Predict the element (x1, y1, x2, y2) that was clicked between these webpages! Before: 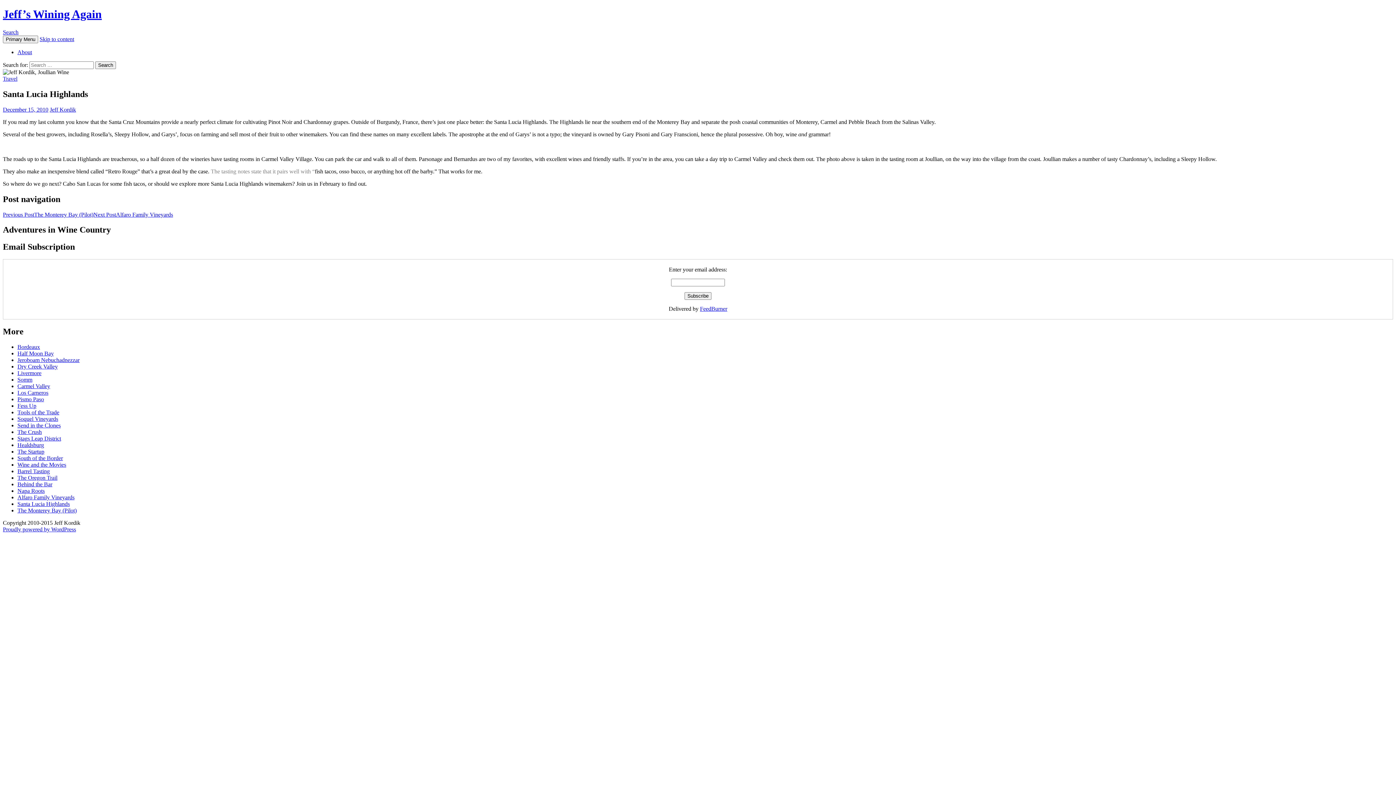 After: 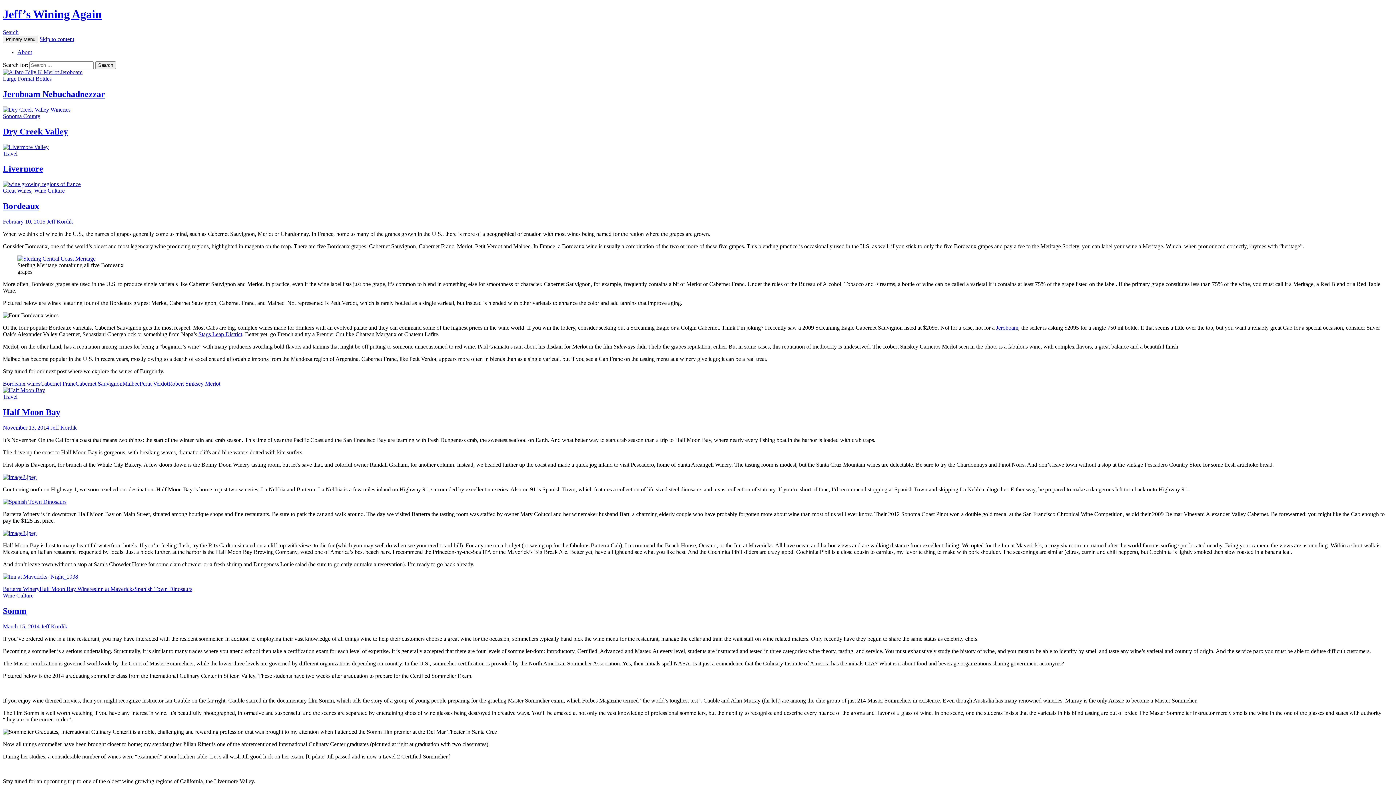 Action: label: Jeff’s Wining Again bbox: (2, 7, 101, 20)